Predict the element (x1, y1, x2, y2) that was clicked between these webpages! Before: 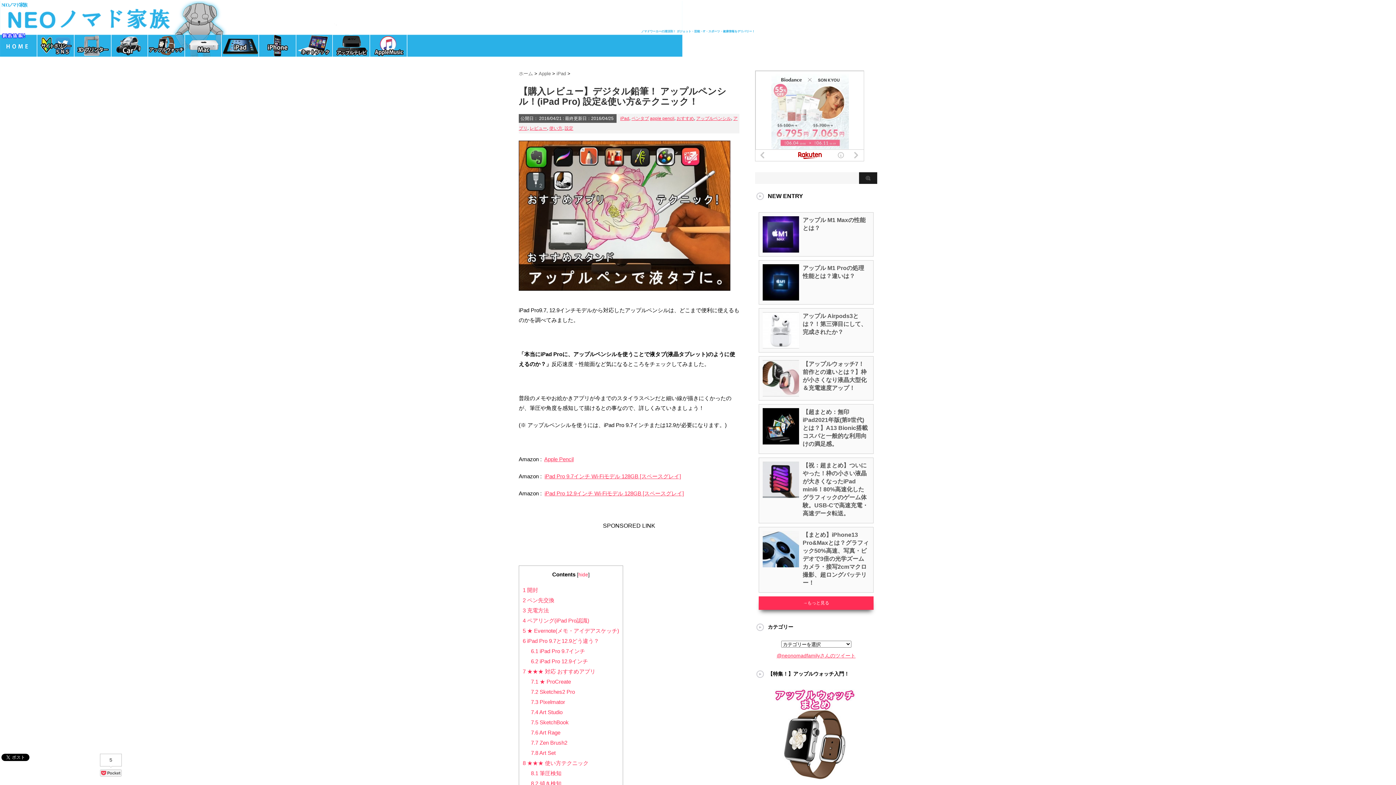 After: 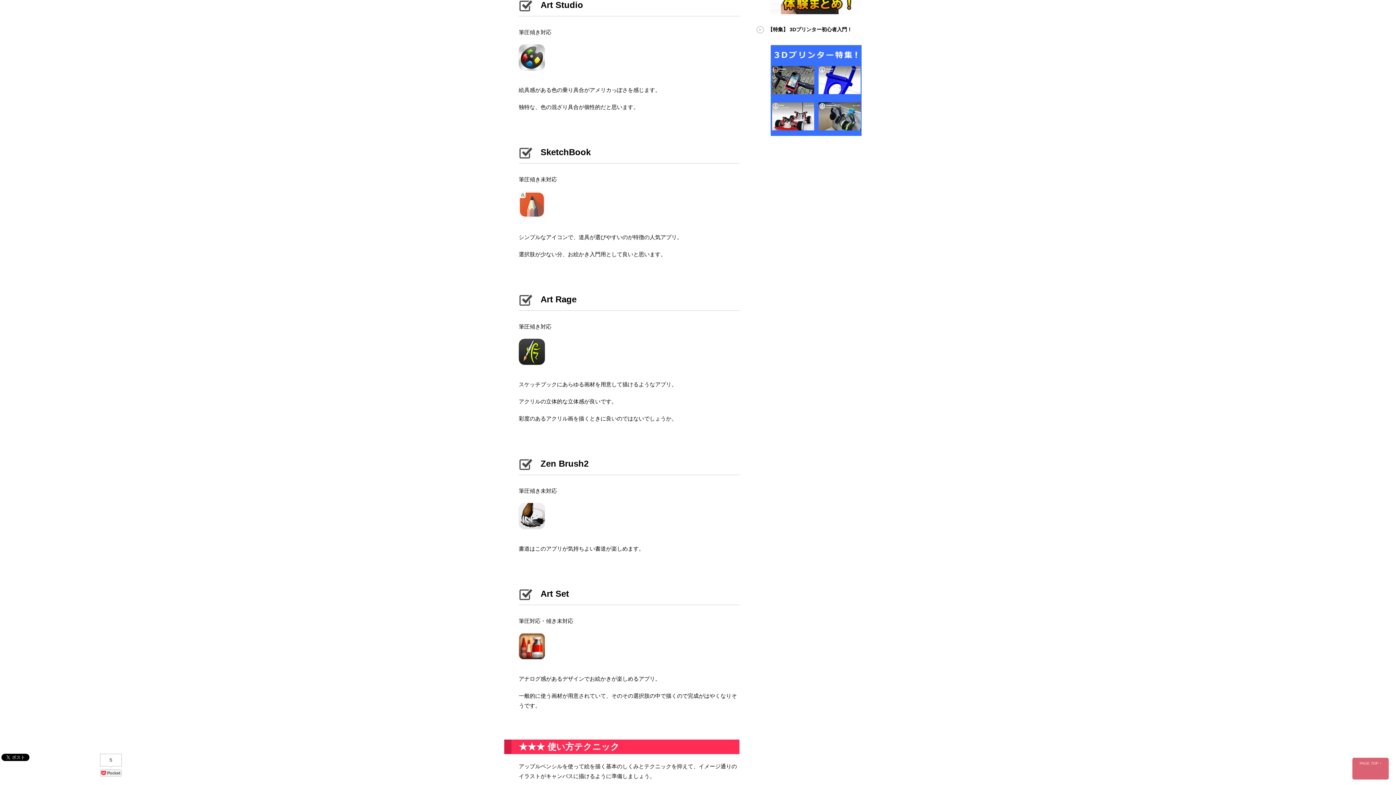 Action: label: 7.4 Art Studio bbox: (531, 709, 562, 715)